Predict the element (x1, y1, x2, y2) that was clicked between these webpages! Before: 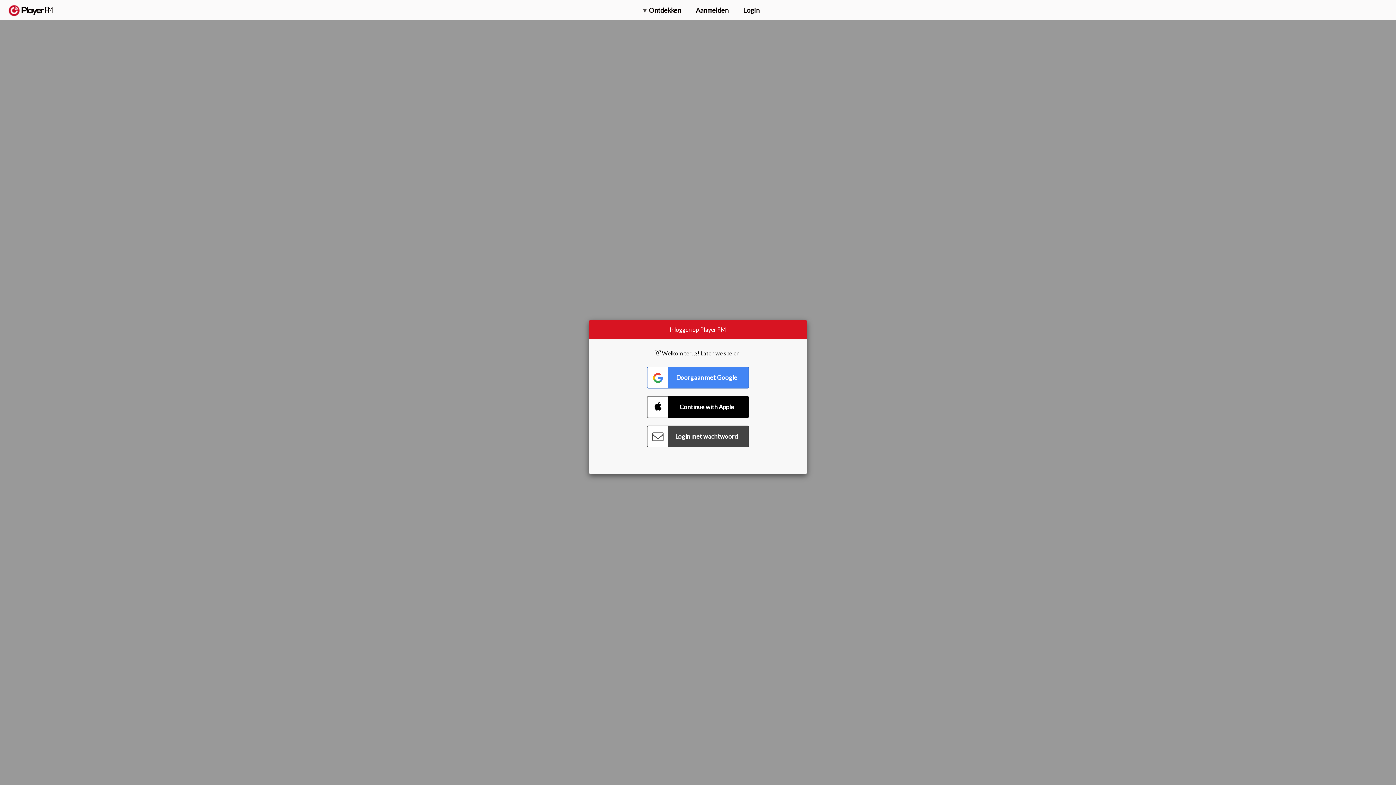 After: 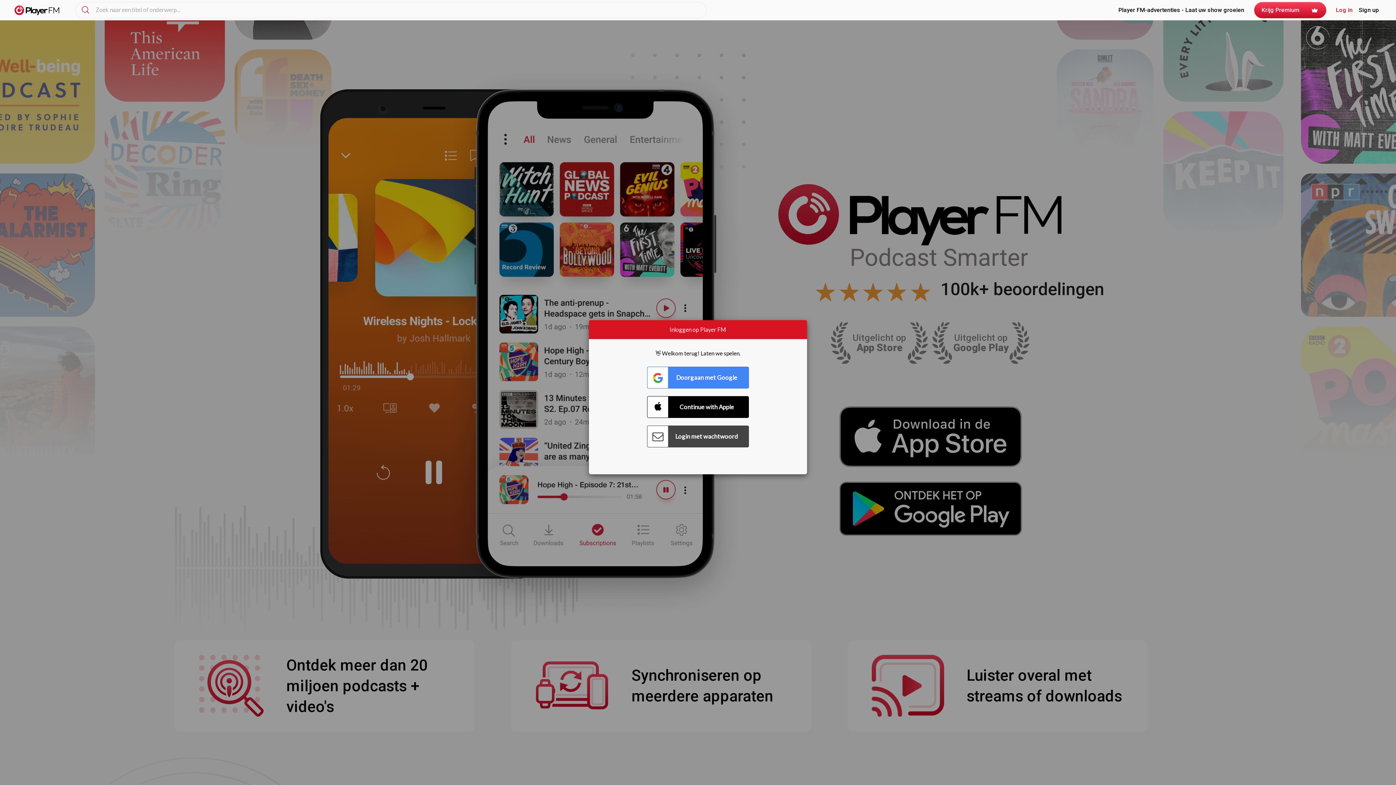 Action: bbox: (8, 5, 52, 15) label:  